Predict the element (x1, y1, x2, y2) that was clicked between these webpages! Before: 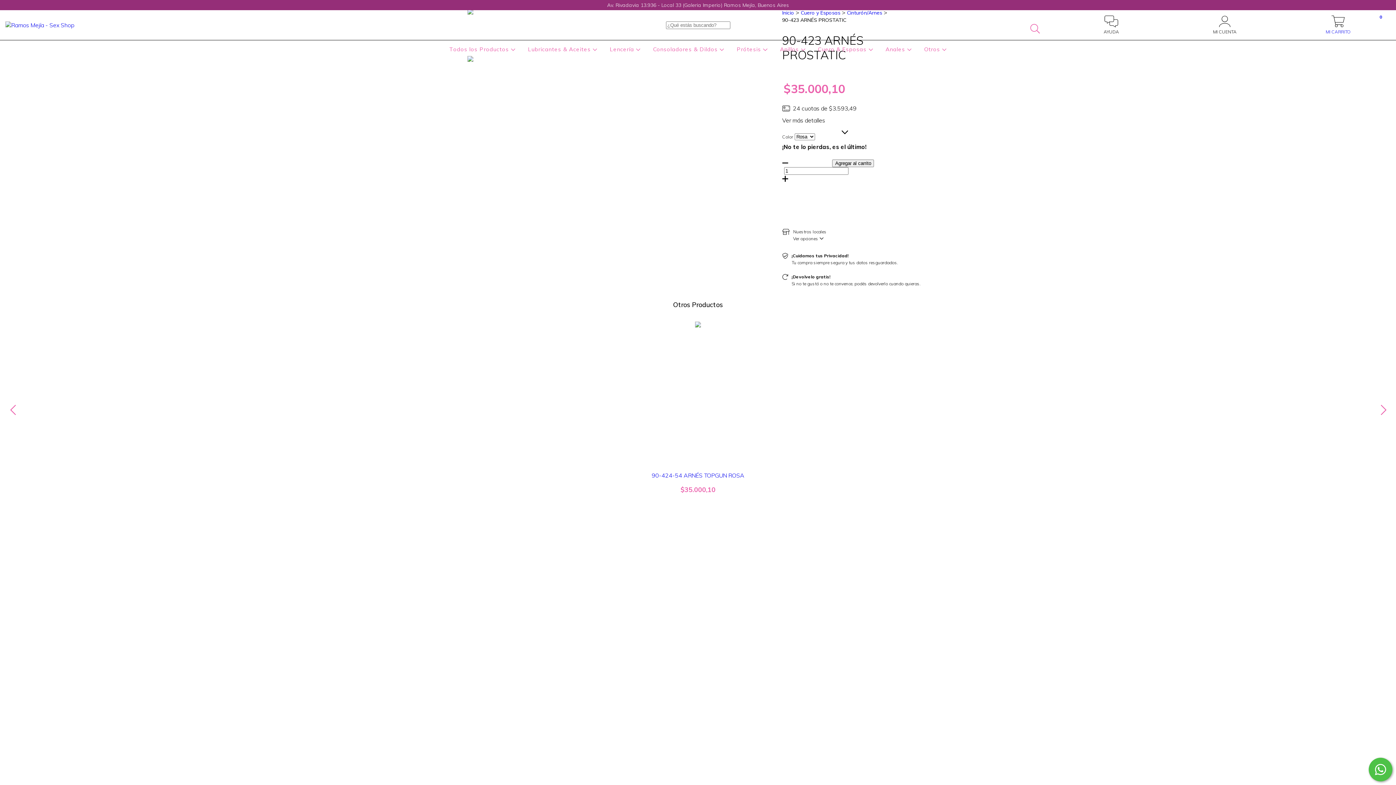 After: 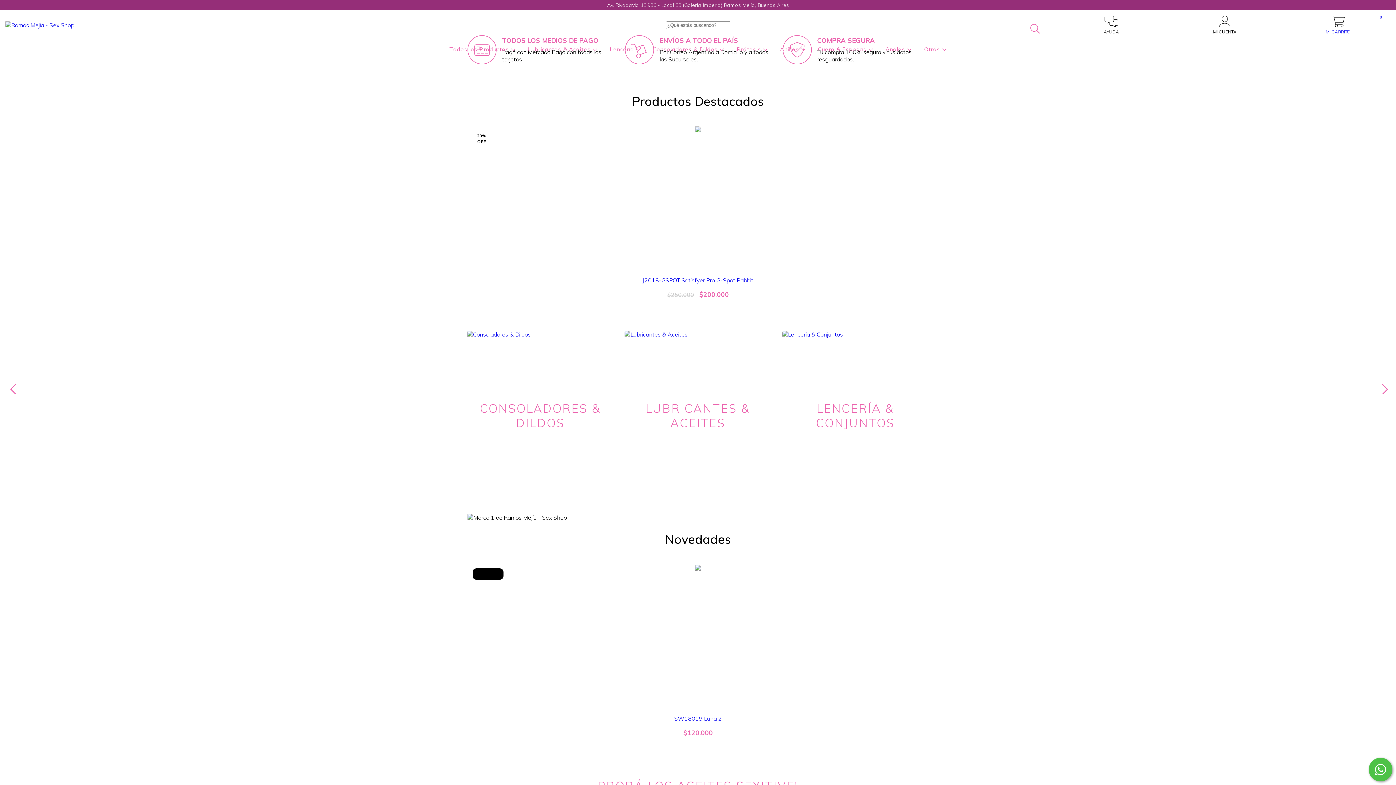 Action: bbox: (5, 20, 74, 28)